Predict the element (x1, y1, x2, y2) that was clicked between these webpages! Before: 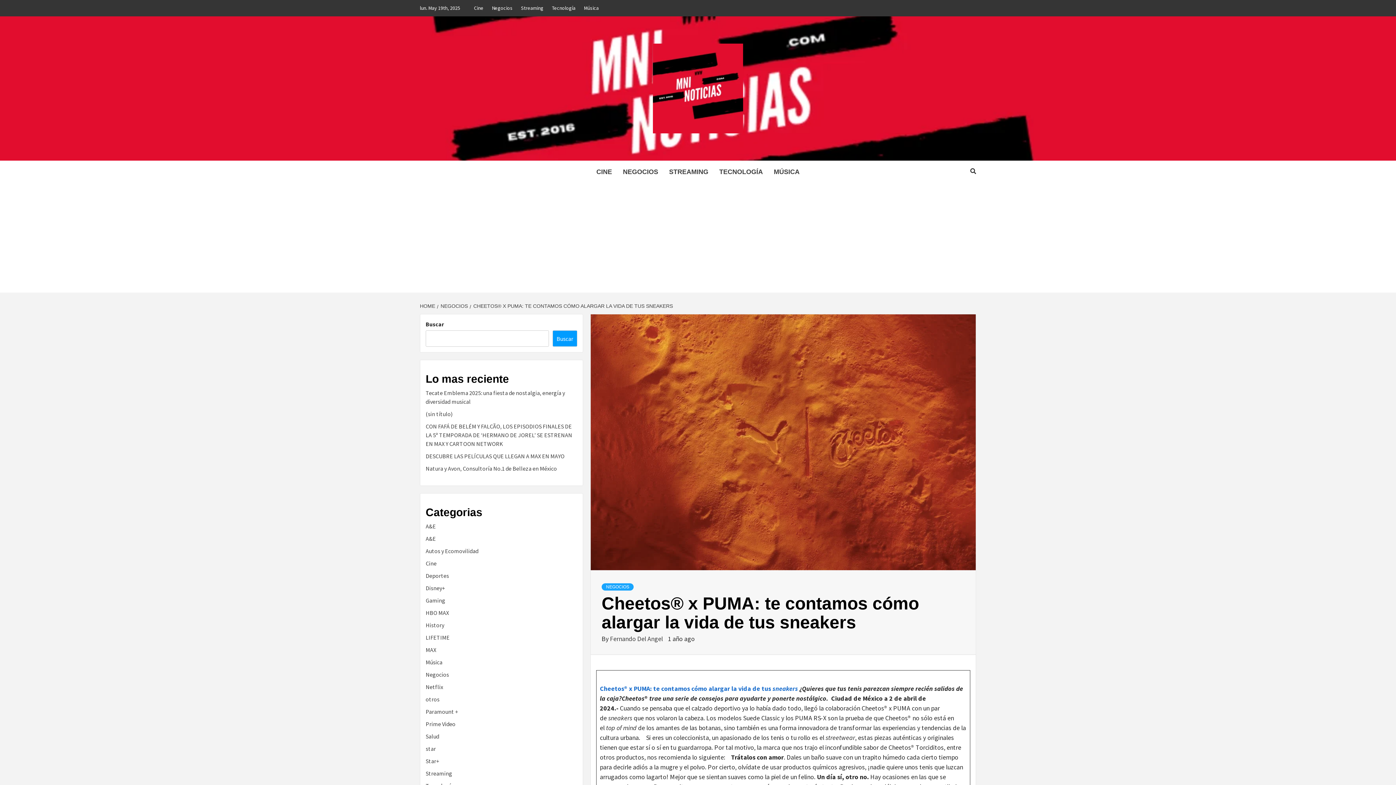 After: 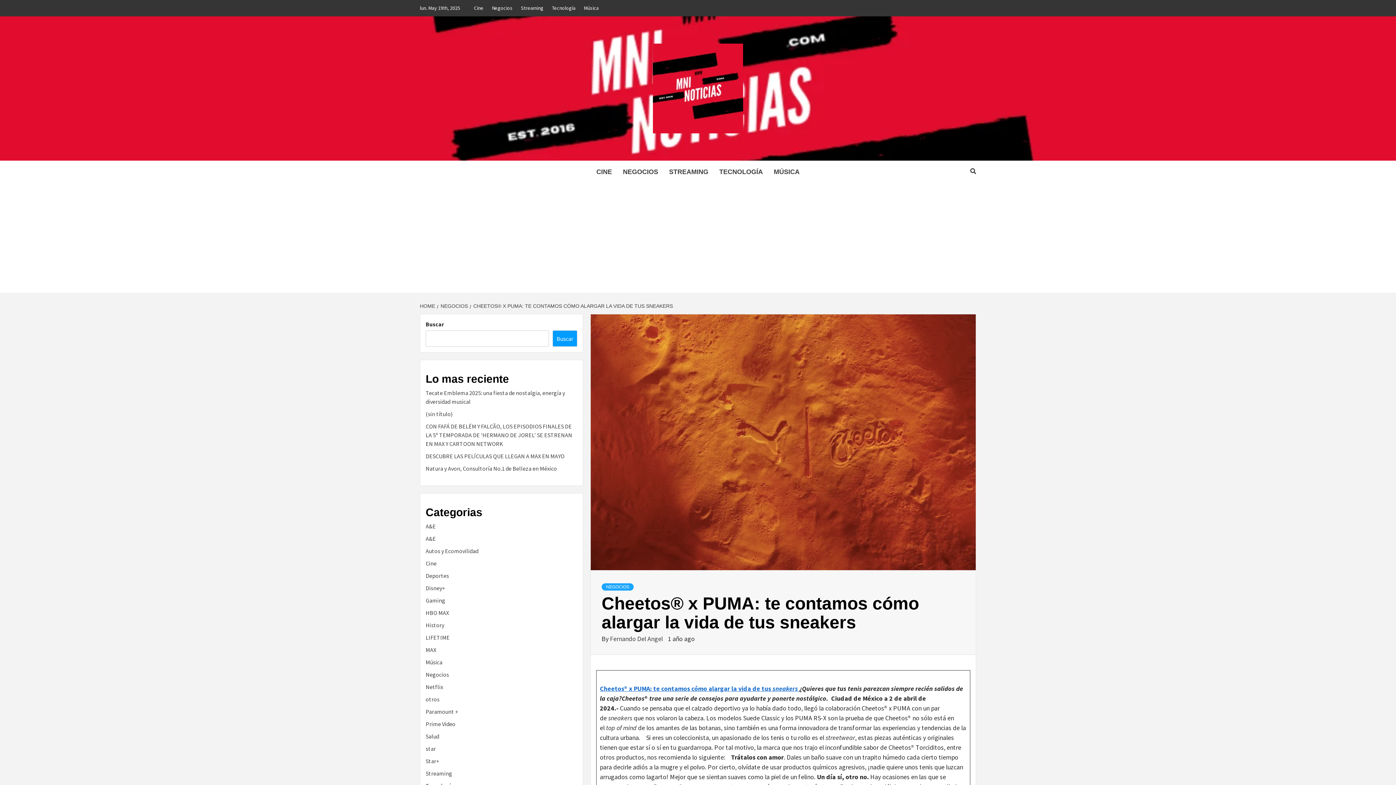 Action: bbox: (600, 684, 799, 693) label: Cheetos® x PUMA: te contamos cómo alargar la vida de tus sneakers 